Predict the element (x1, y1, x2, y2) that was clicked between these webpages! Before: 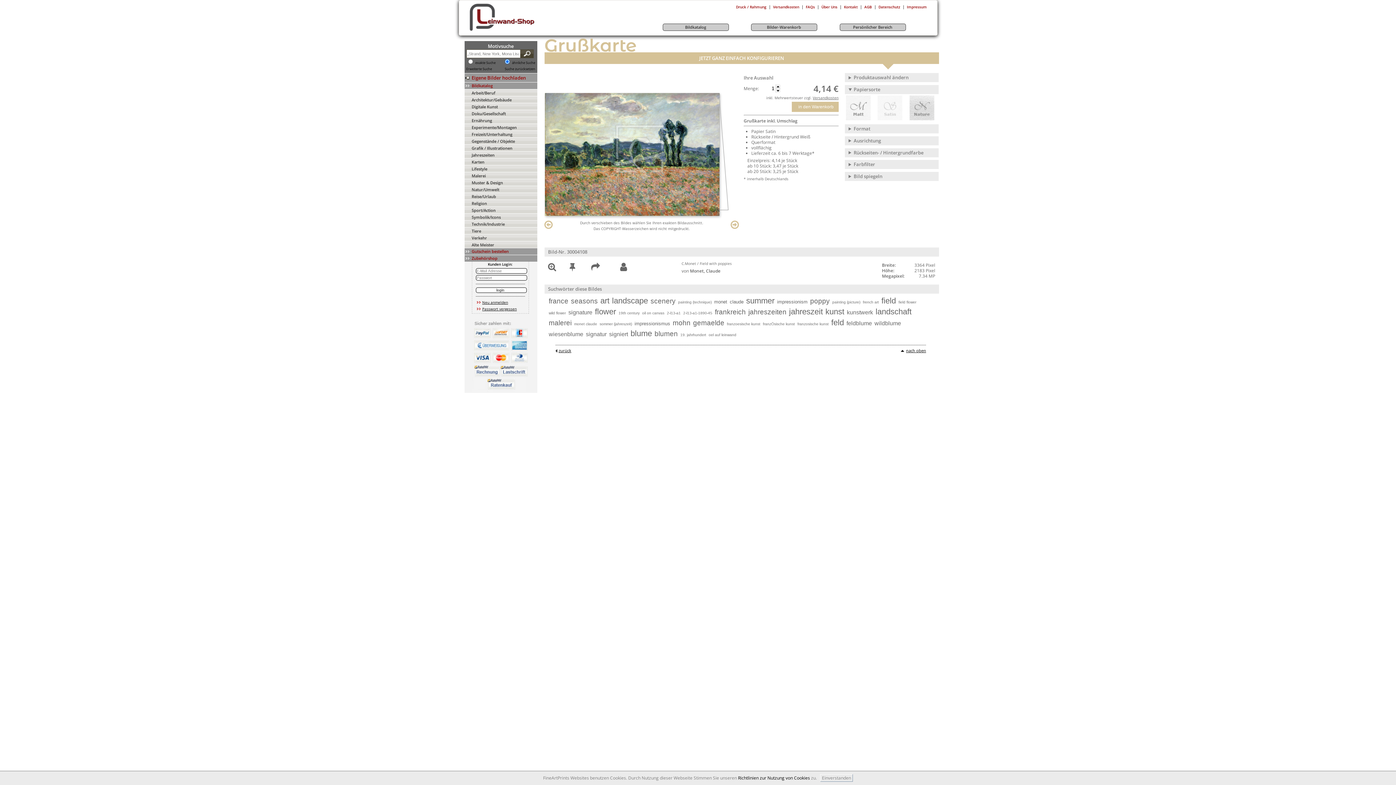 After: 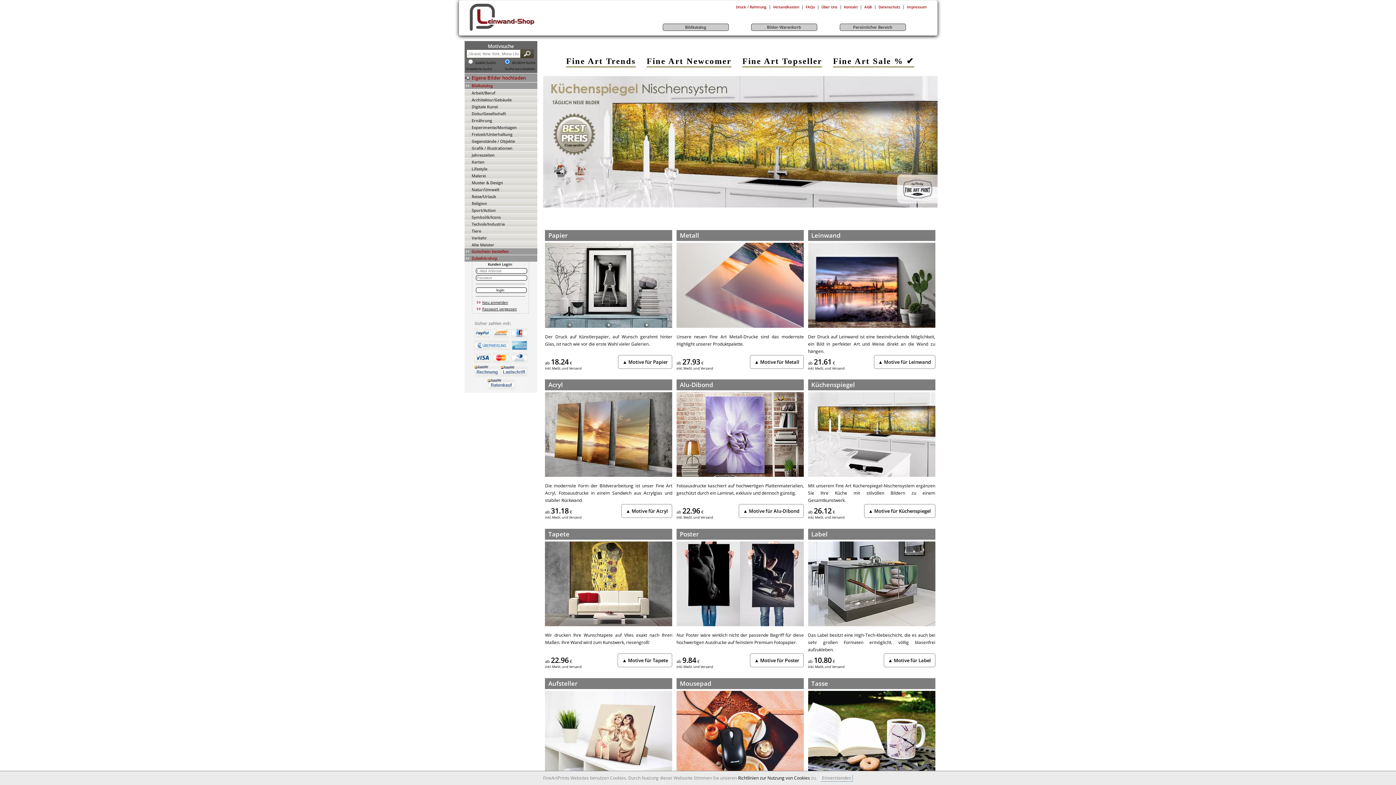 Action: bbox: (460, 26, 570, 34)